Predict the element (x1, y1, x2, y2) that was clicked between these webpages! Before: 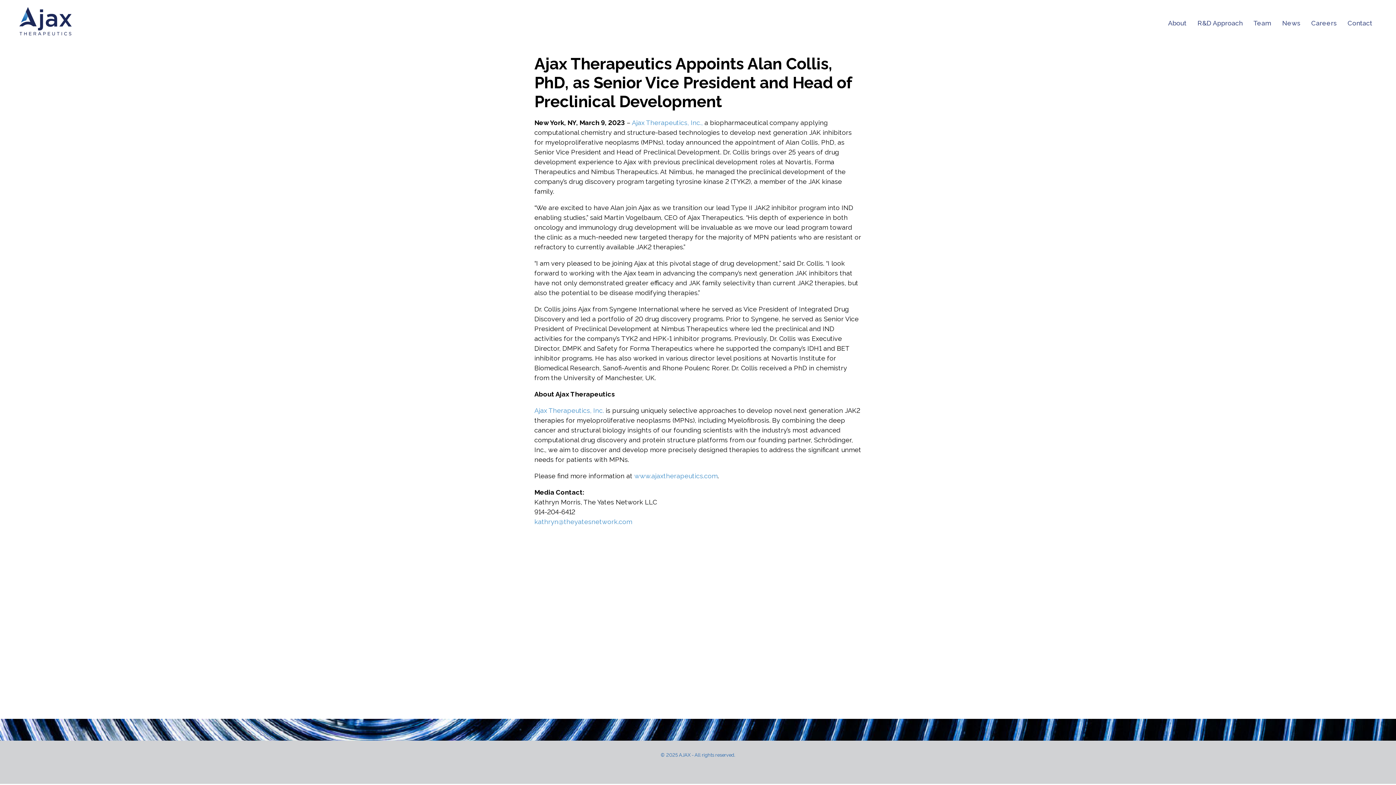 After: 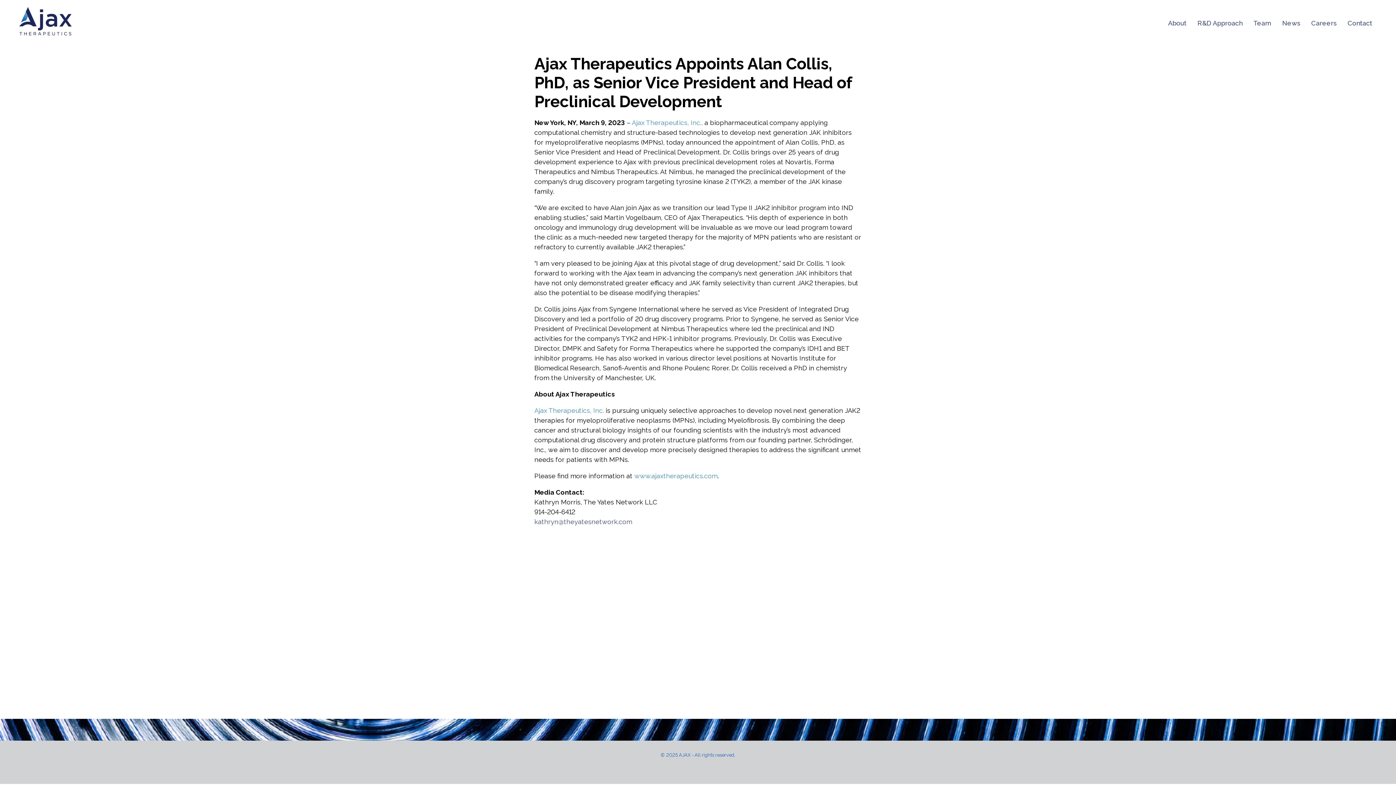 Action: bbox: (534, 518, 632, 525) label: kathryn@theyatesnetwork.com